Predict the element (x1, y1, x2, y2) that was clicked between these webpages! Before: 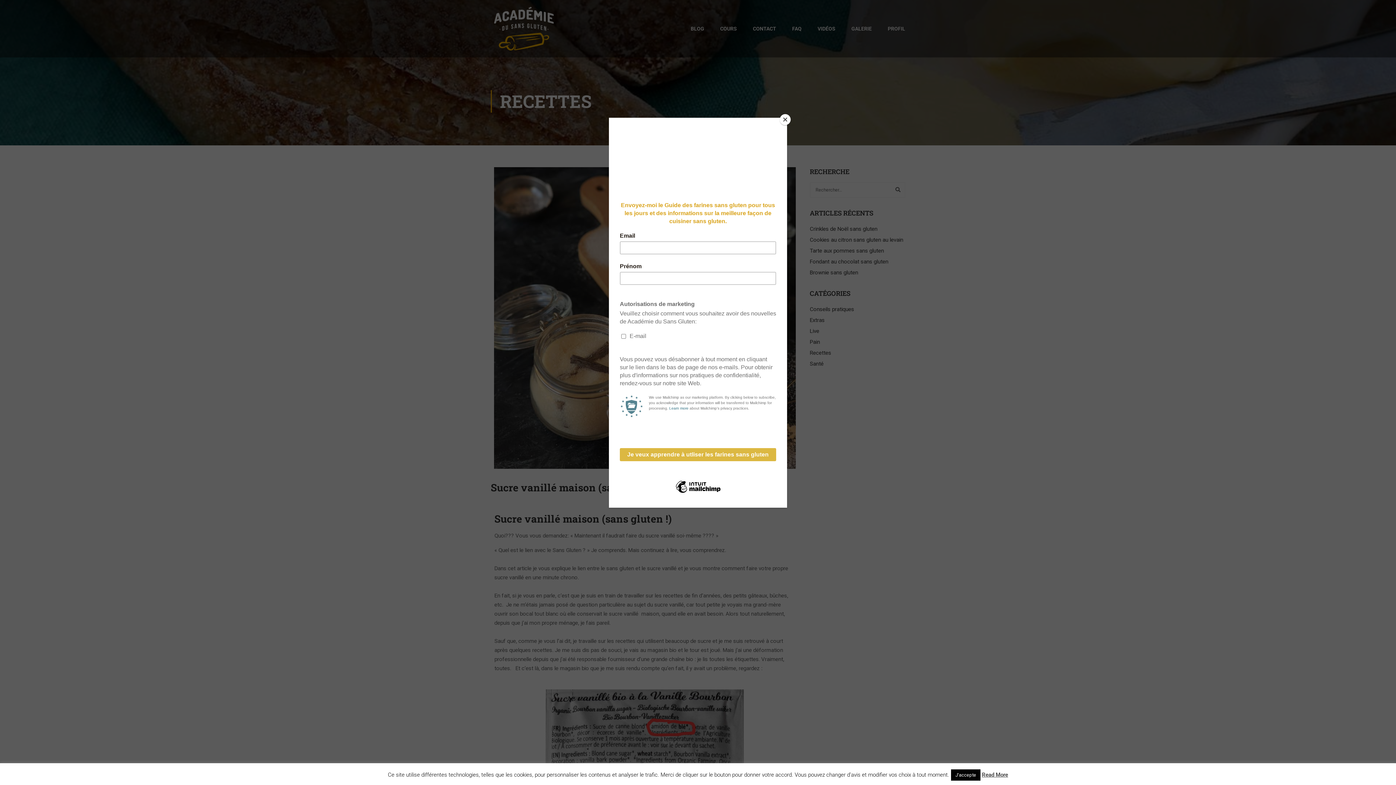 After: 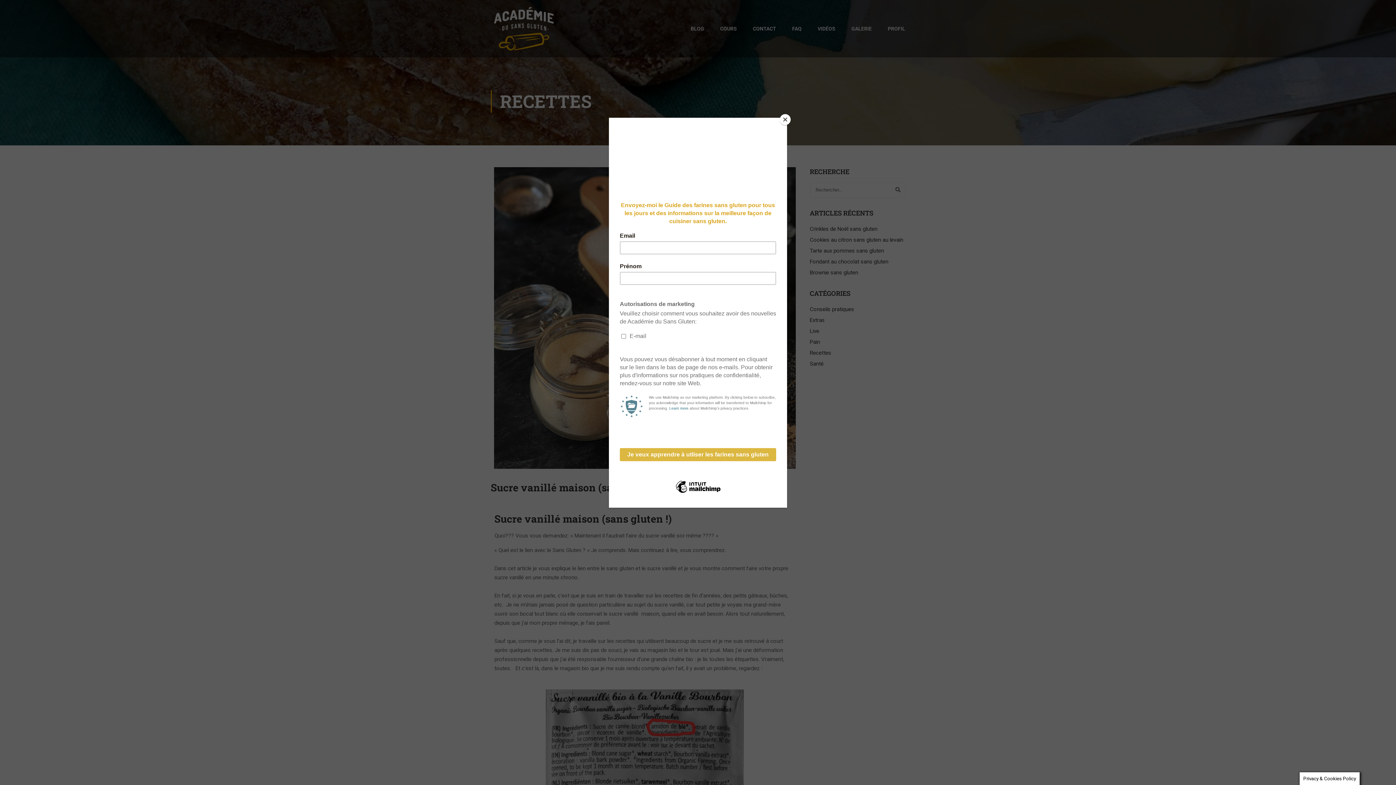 Action: label: J'accepte bbox: (951, 769, 980, 781)